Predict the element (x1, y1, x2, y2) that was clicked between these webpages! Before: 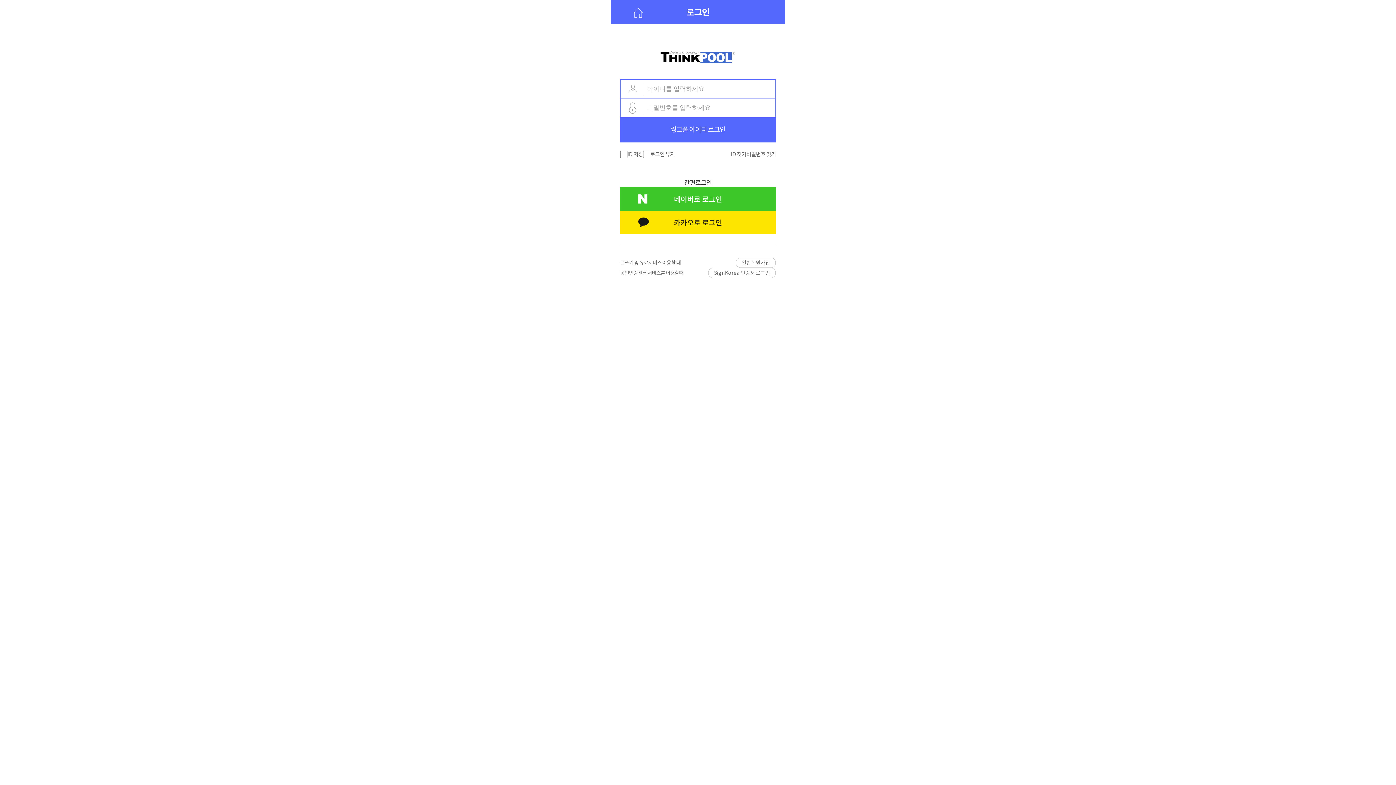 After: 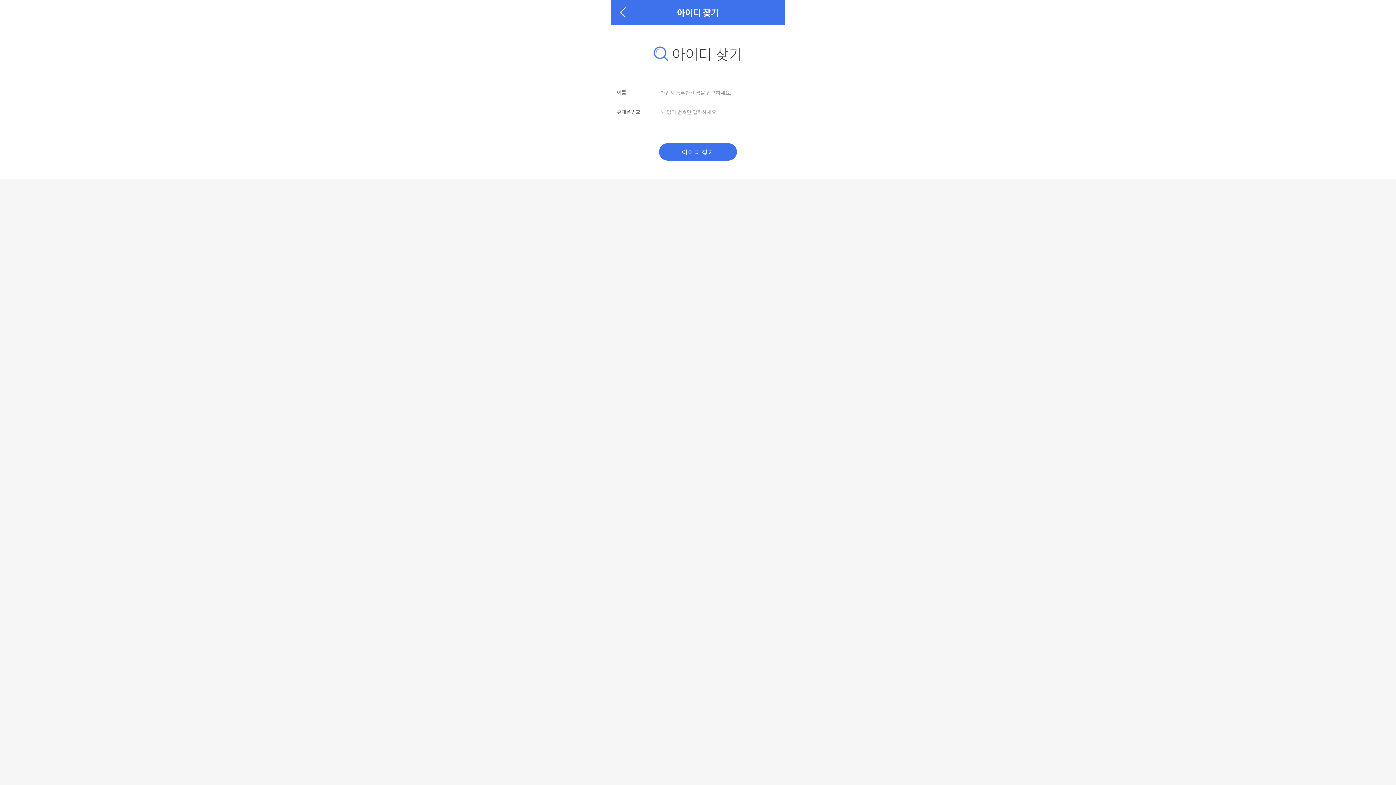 Action: label: ID 찾기 bbox: (731, 151, 746, 157)